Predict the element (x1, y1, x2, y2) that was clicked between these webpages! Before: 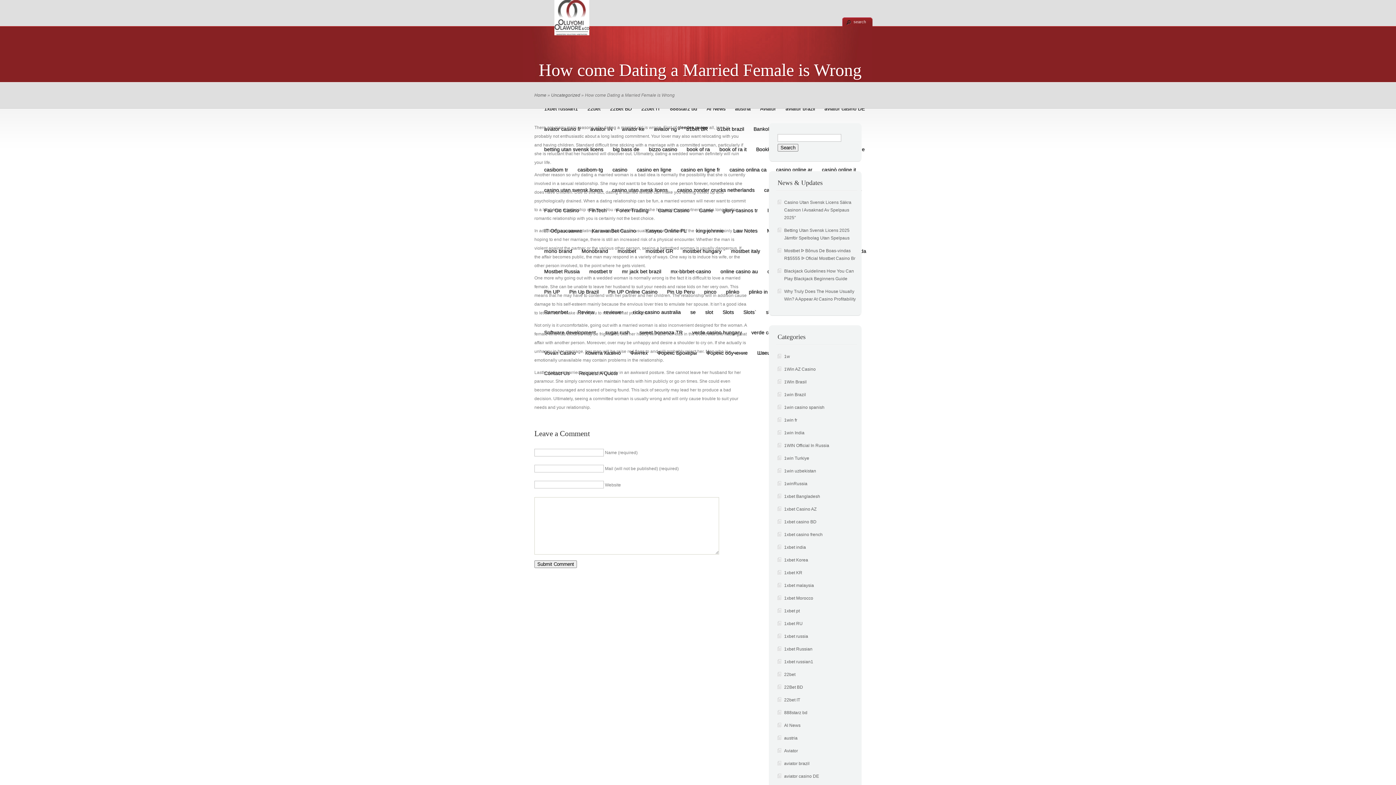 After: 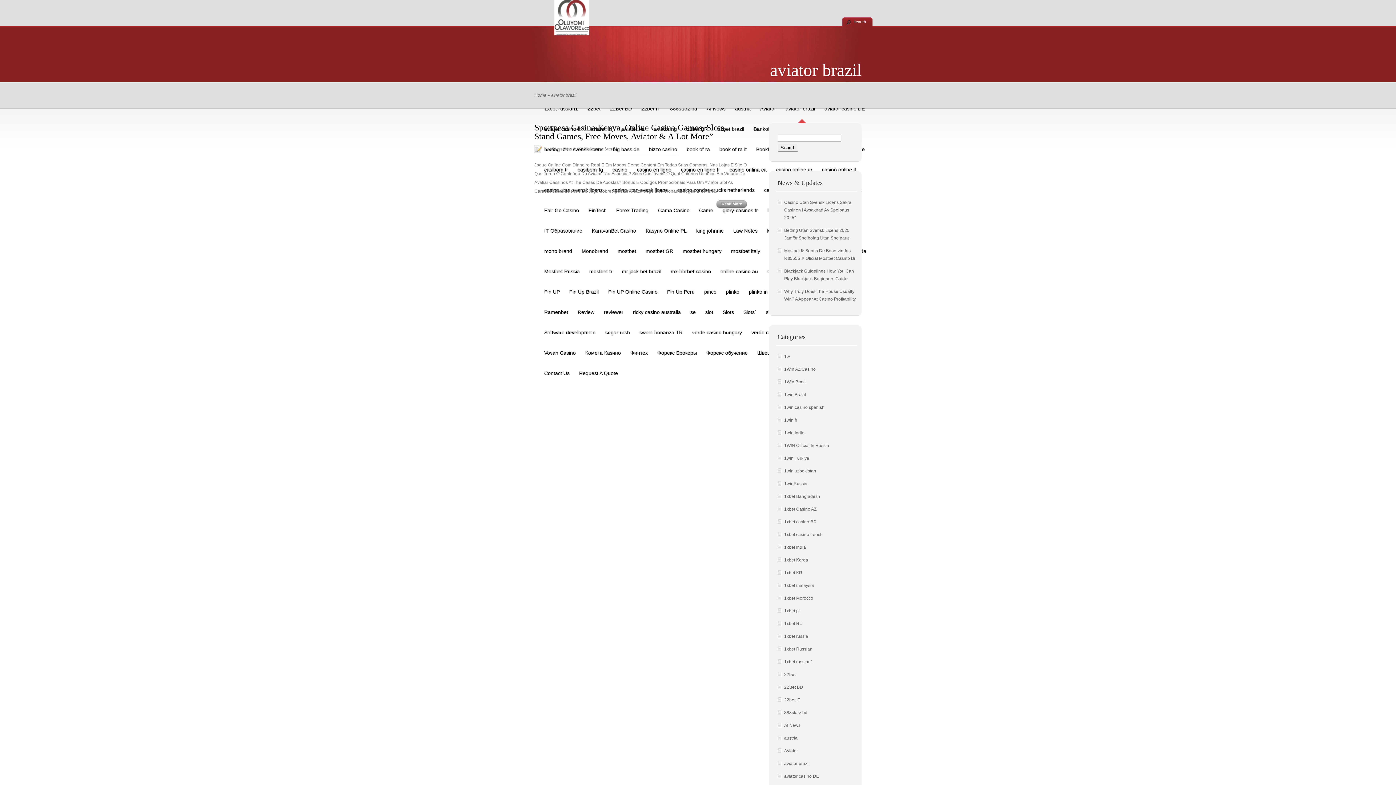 Action: bbox: (784, 761, 809, 766) label: aviator brazil